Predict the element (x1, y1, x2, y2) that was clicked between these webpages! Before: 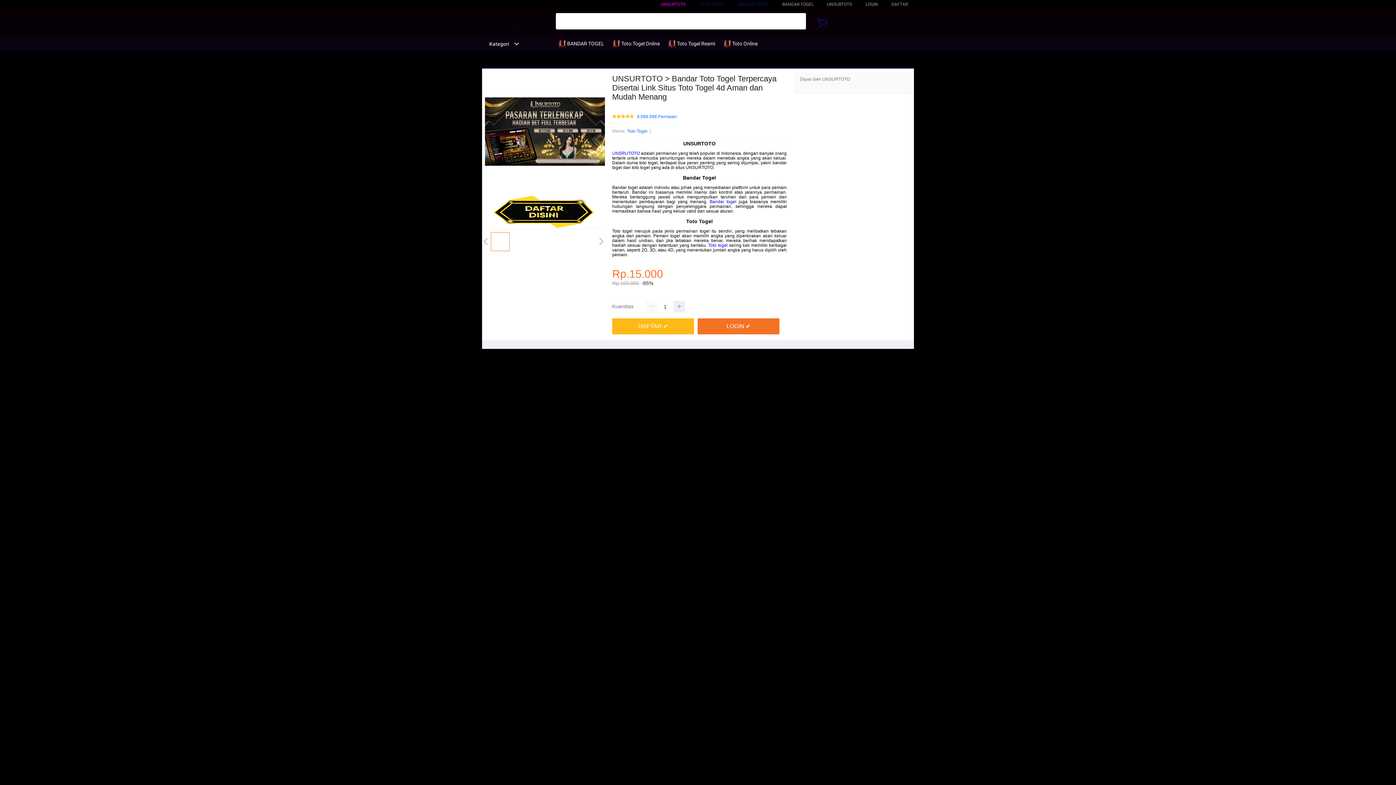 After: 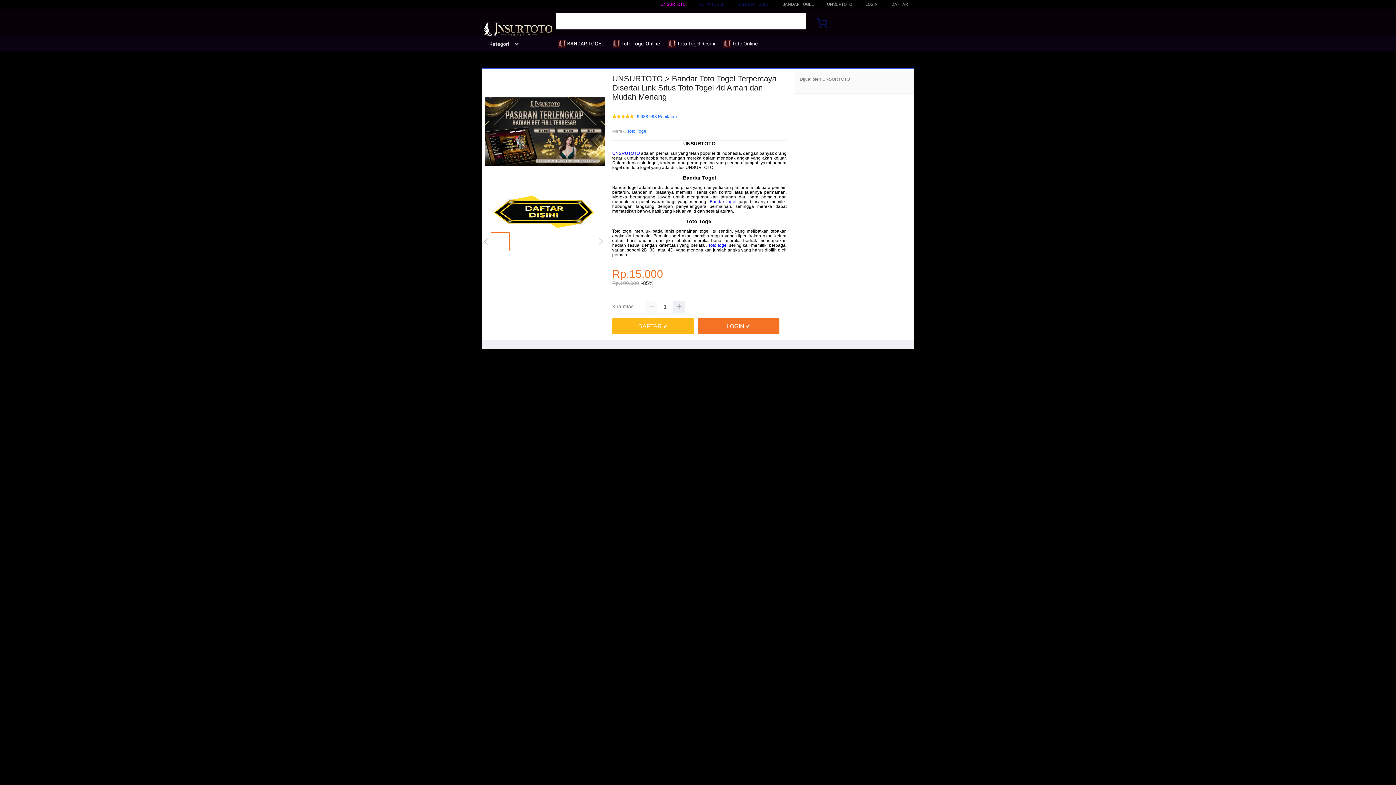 Action: bbox: (482, 15, 553, 44)